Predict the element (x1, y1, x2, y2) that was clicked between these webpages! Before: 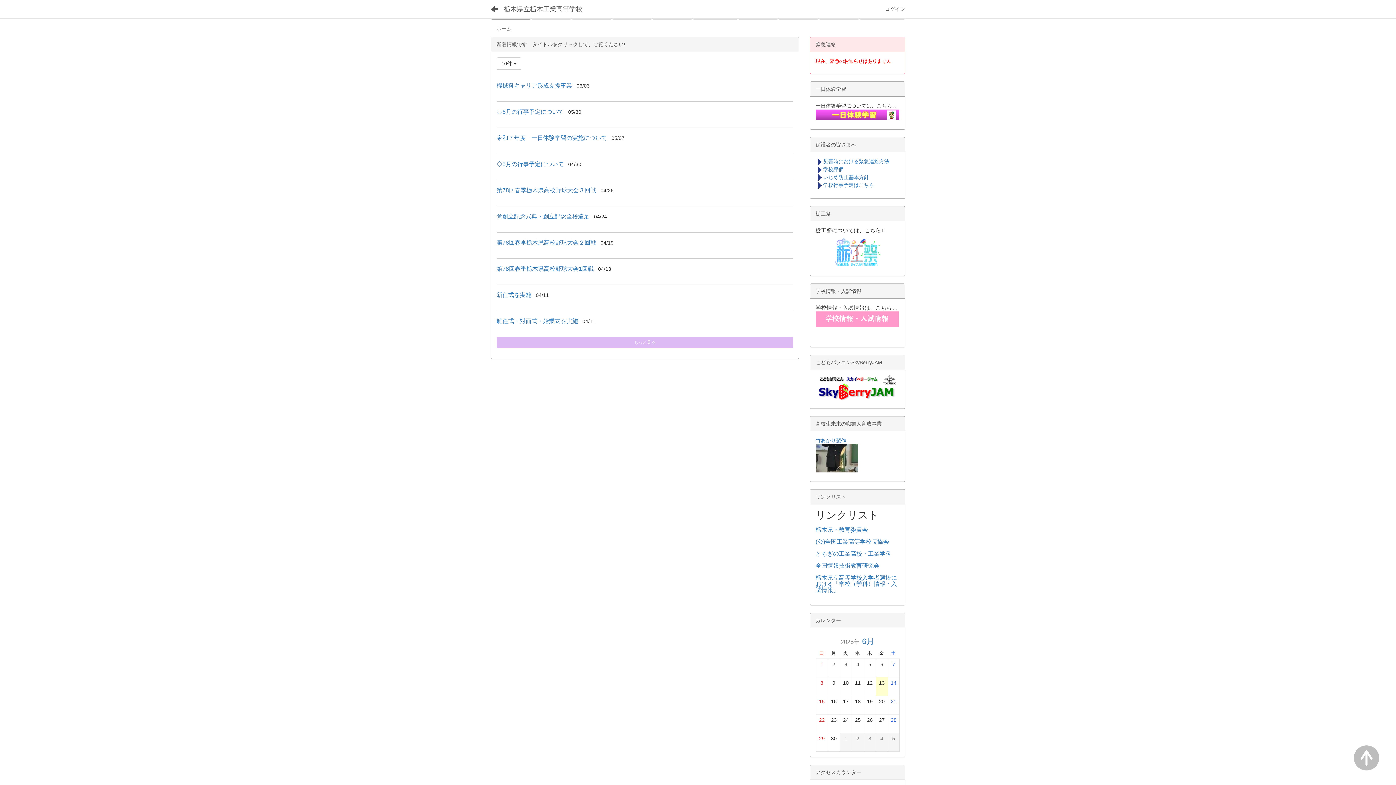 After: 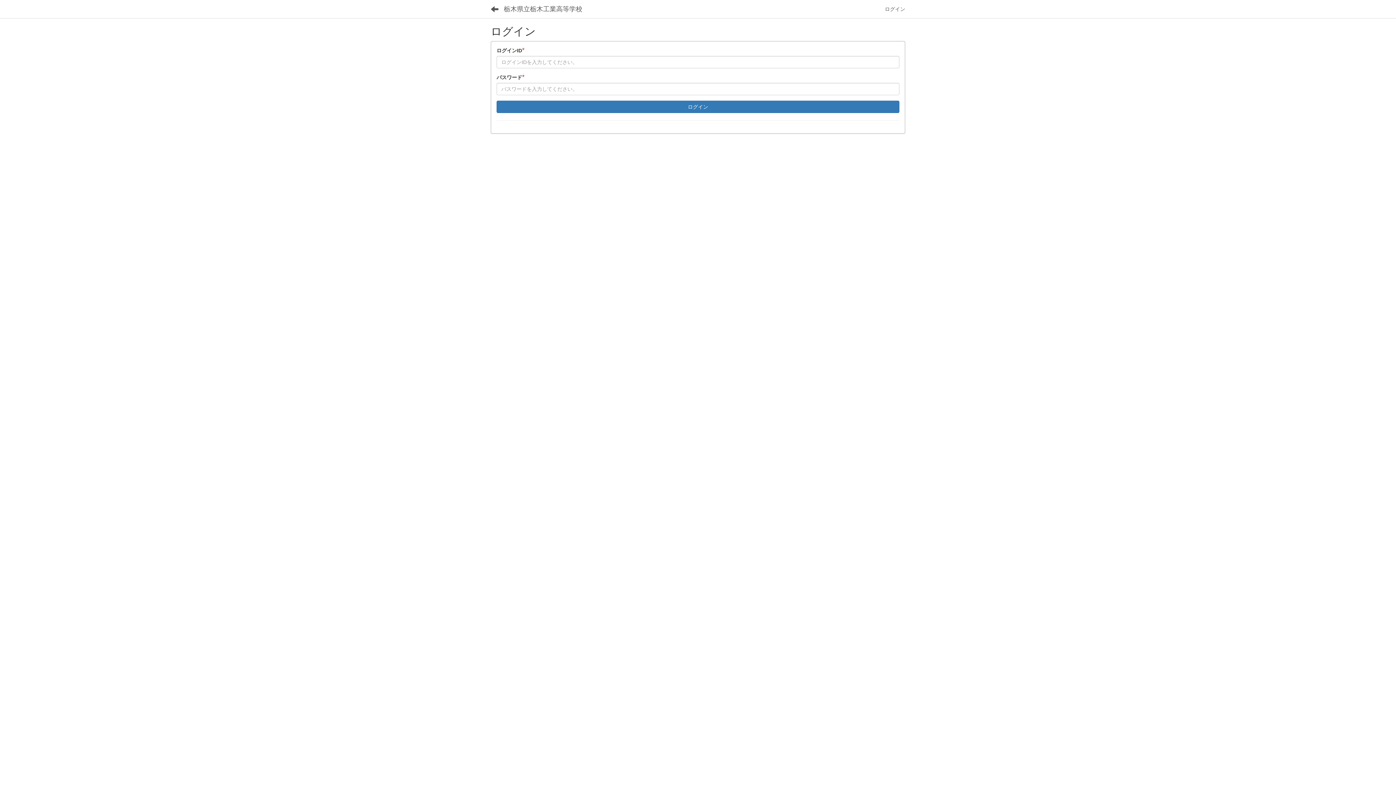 Action: bbox: (879, 0, 910, 18) label: ログイン